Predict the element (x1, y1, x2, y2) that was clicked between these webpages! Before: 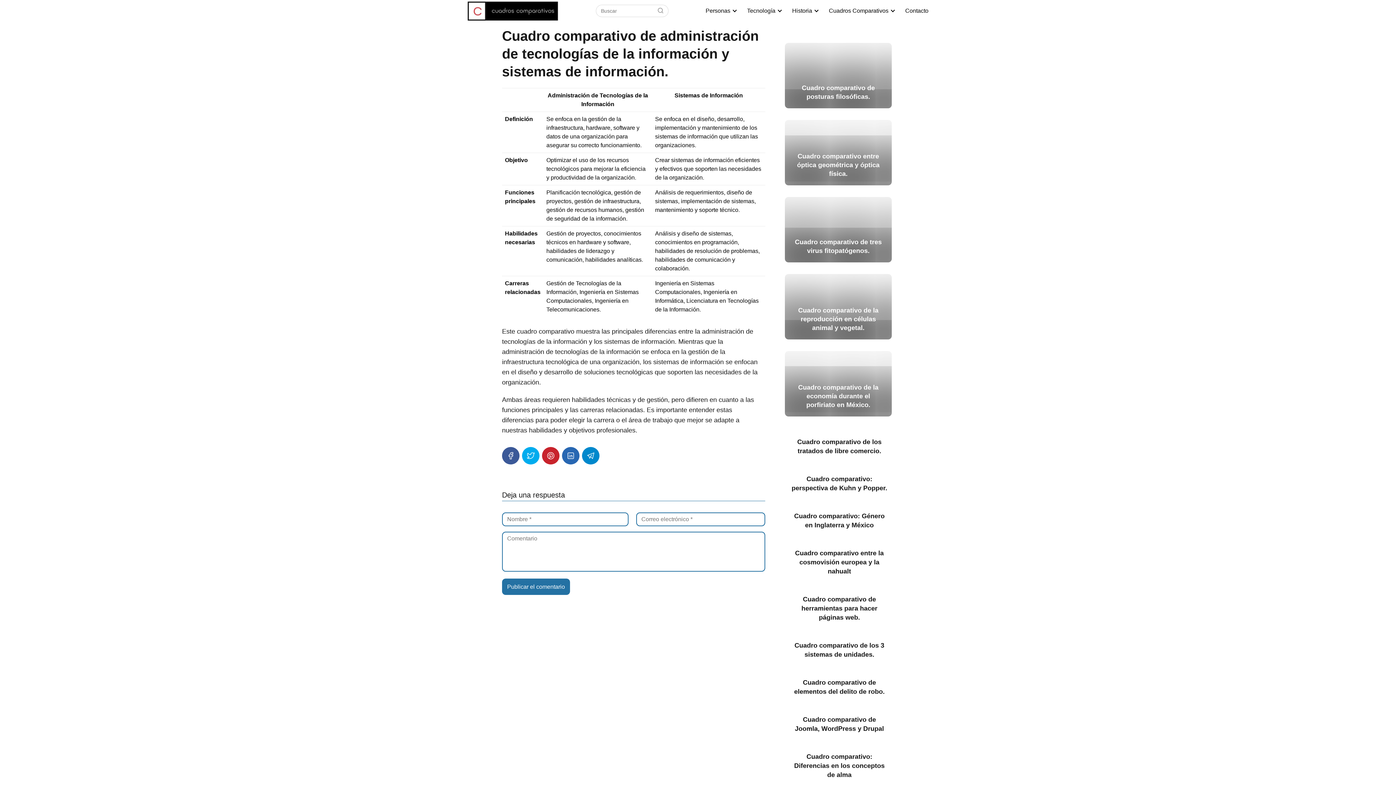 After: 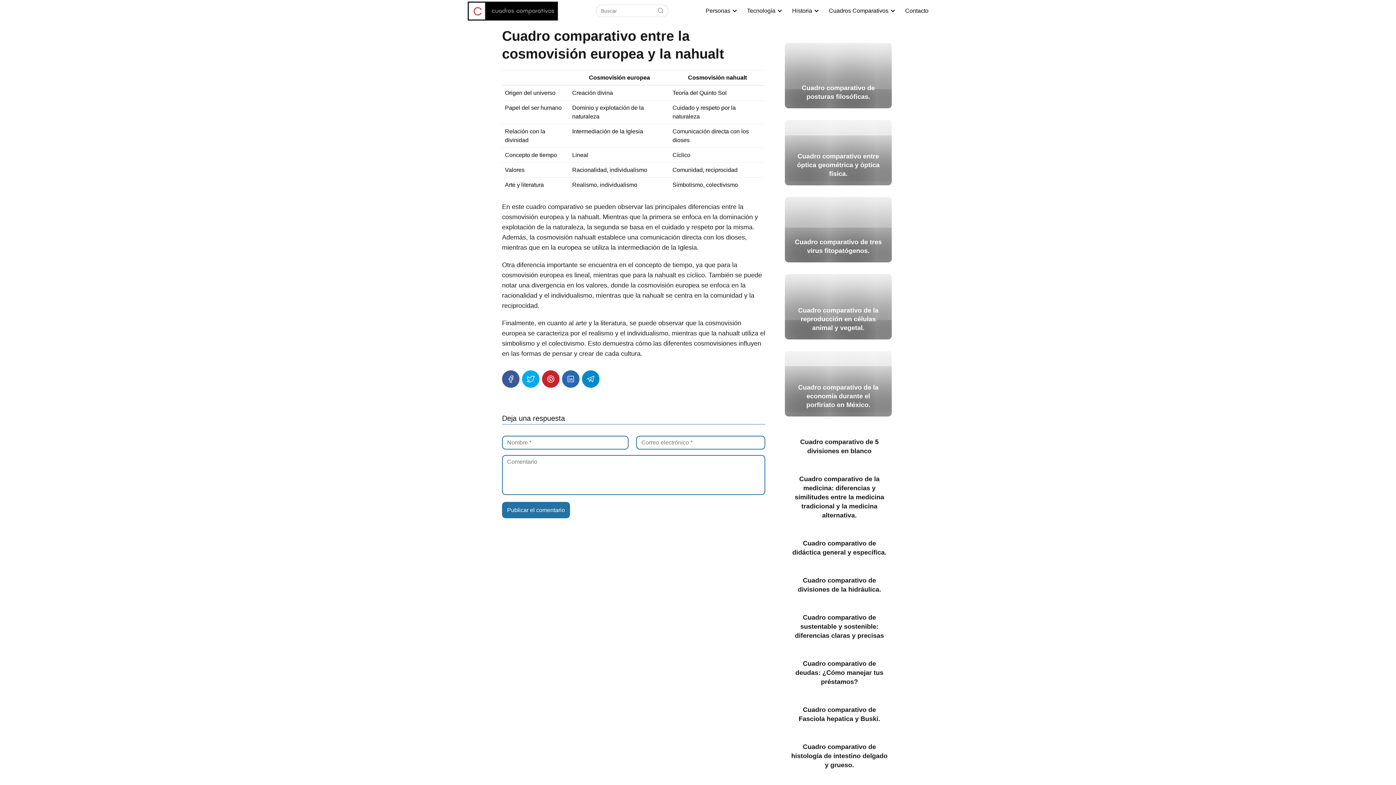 Action: bbox: (787, 549, 892, 576) label: Cuadro comparativo entre la cosmovisión europea y la nahualt